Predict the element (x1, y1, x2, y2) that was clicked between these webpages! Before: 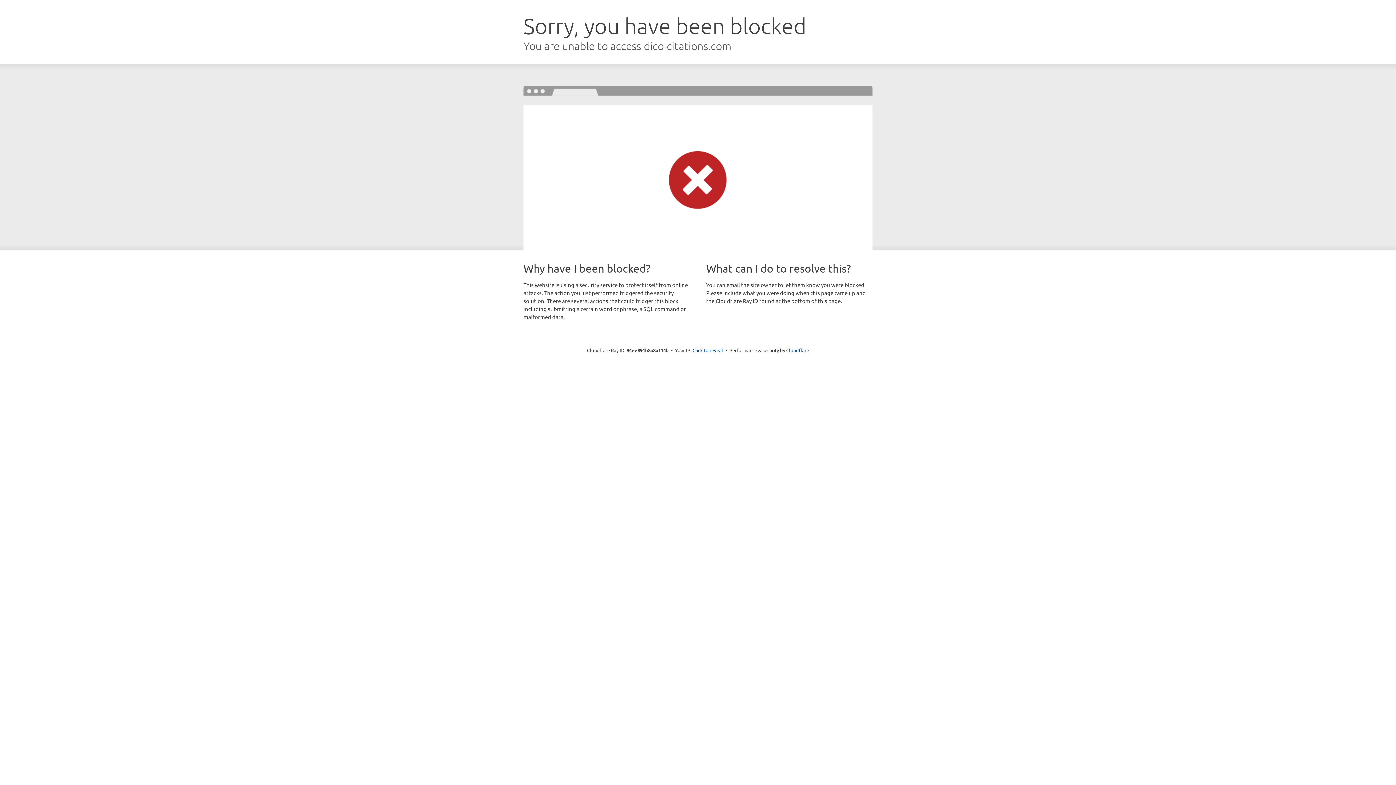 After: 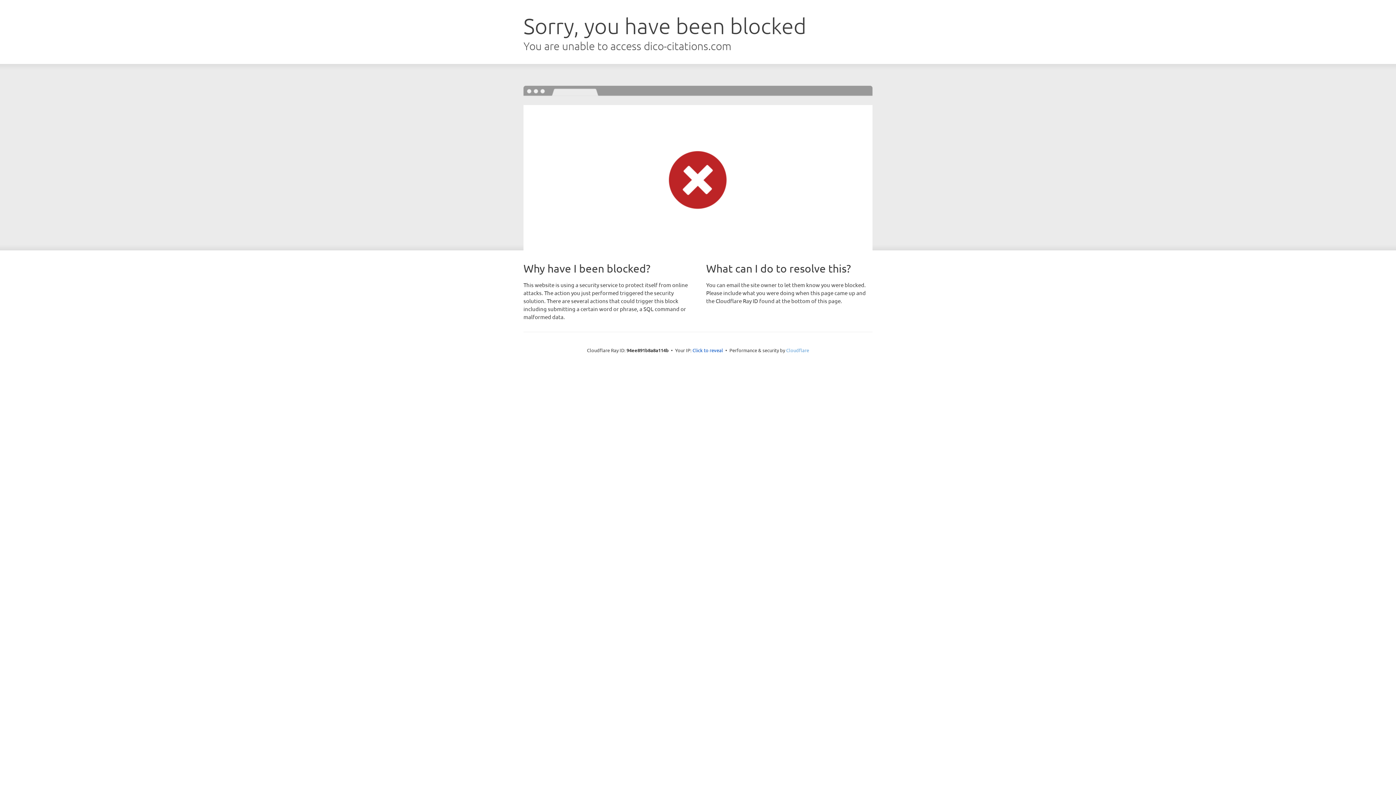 Action: bbox: (786, 347, 809, 353) label: Cloudflare